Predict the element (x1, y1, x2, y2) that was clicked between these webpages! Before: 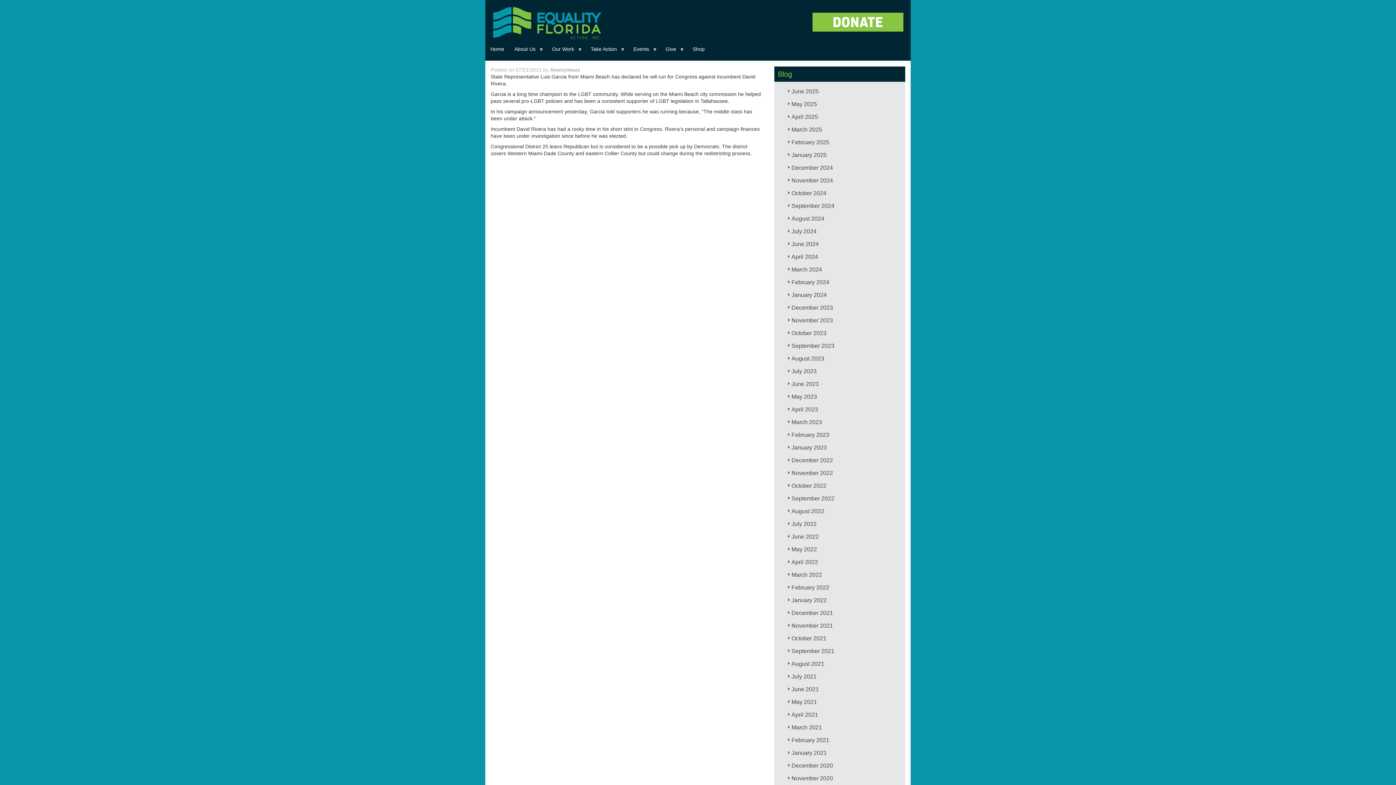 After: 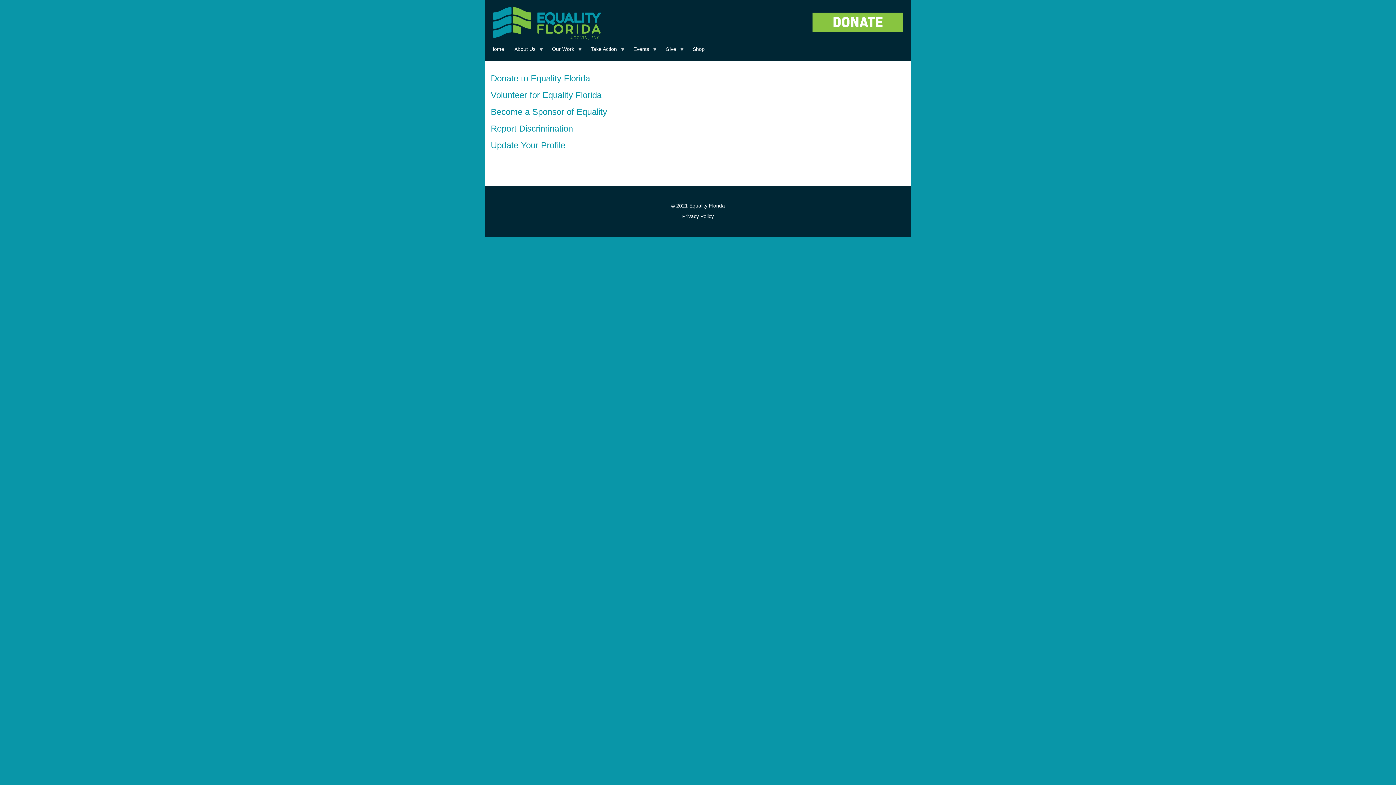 Action: label: Take Action
» bbox: (585, 42, 628, 55)